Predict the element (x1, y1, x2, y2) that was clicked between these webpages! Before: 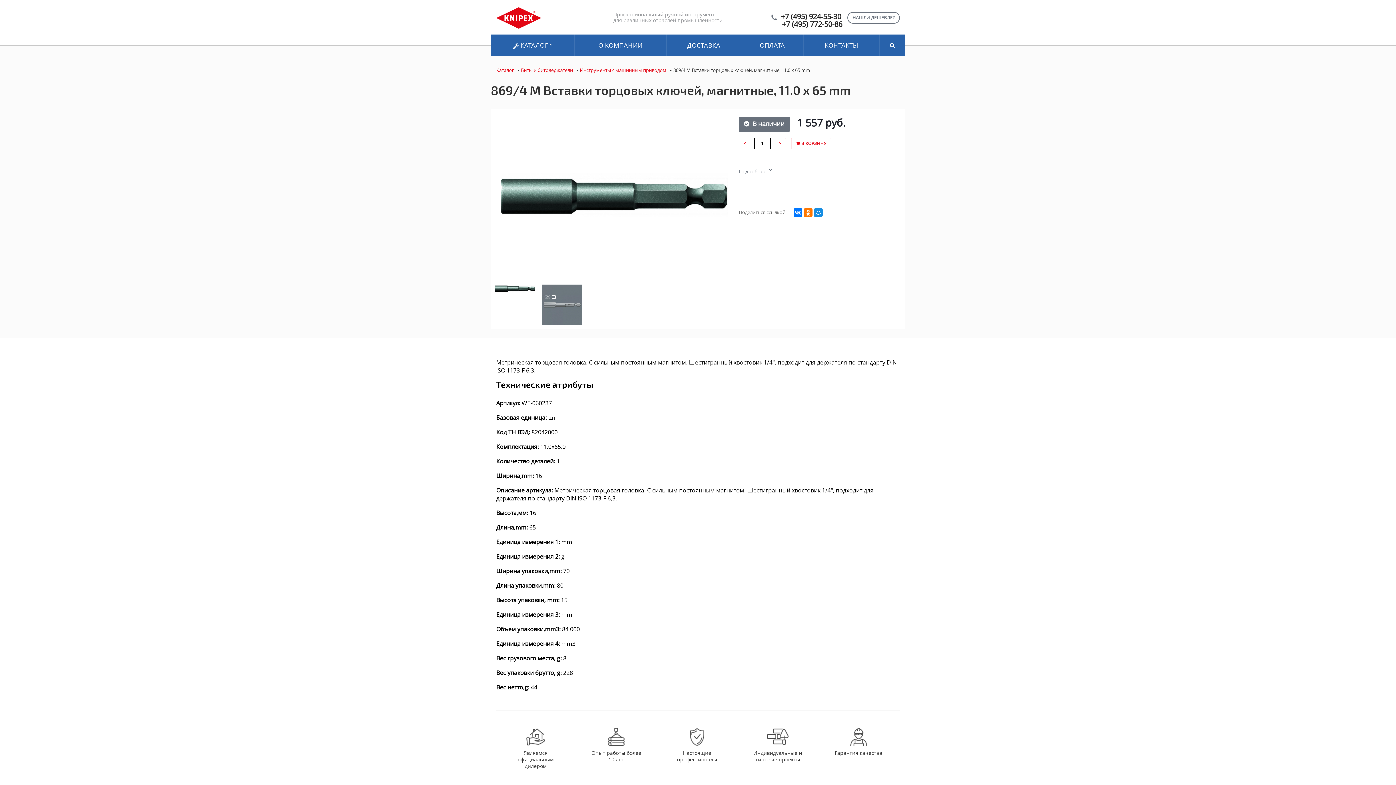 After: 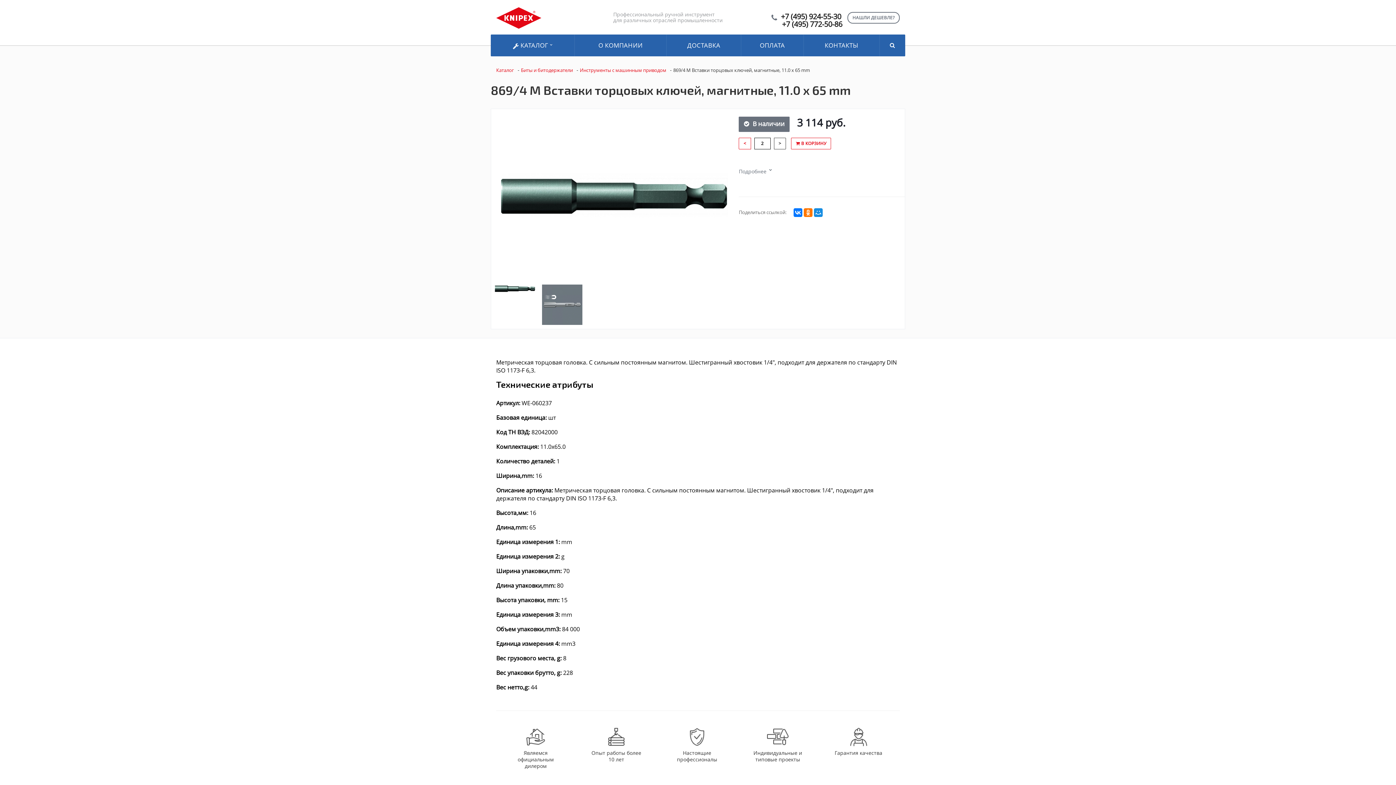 Action: label: > bbox: (774, 137, 786, 149)